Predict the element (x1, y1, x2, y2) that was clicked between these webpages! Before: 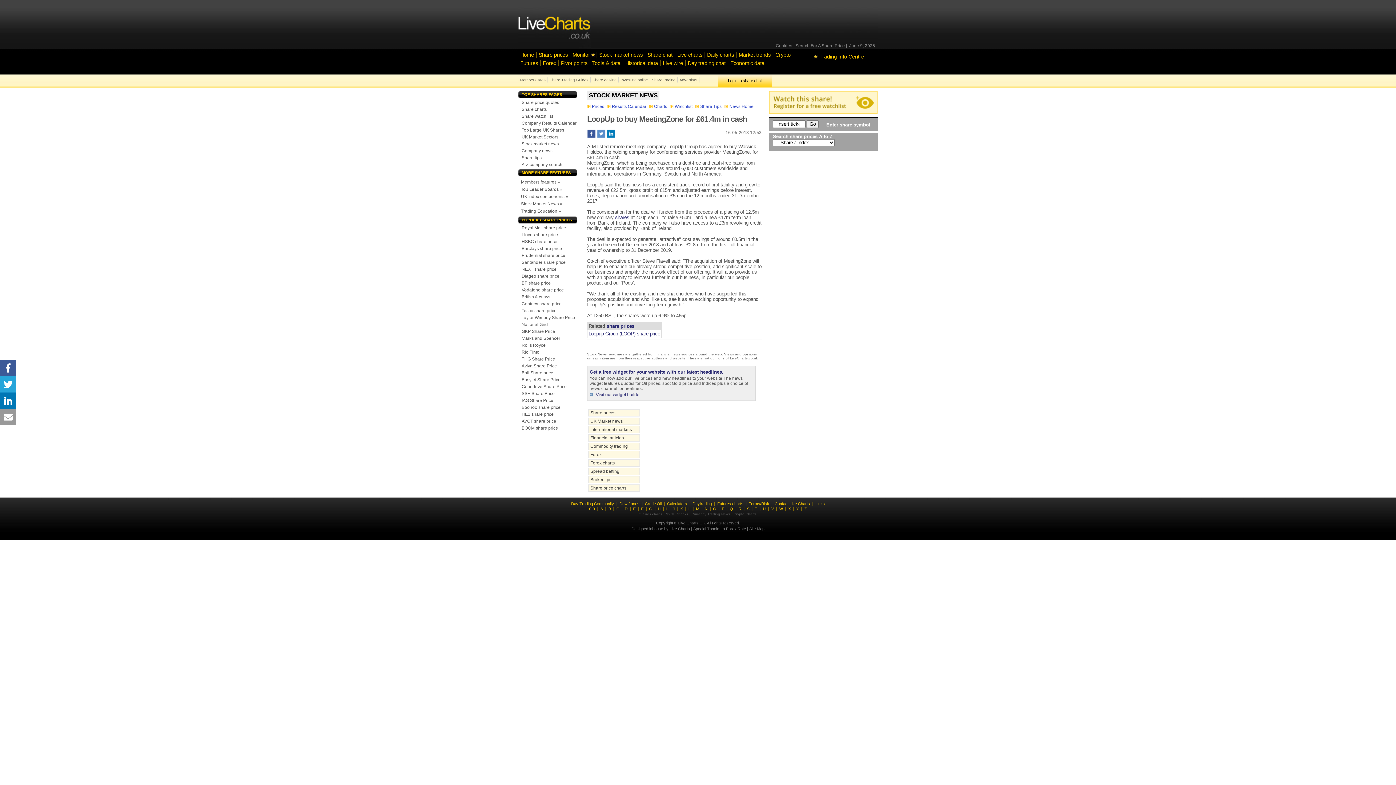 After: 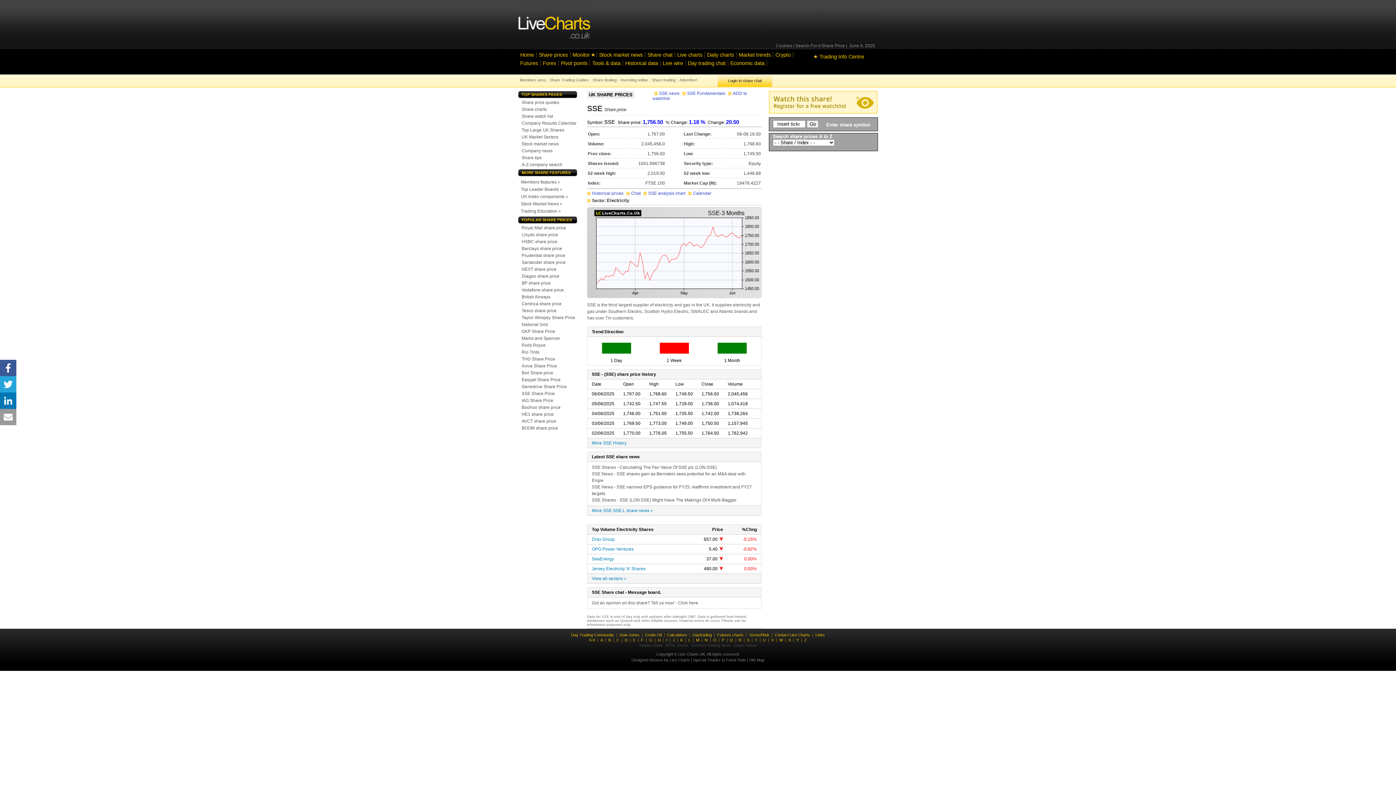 Action: bbox: (520, 391, 556, 396) label: SSE Share Price